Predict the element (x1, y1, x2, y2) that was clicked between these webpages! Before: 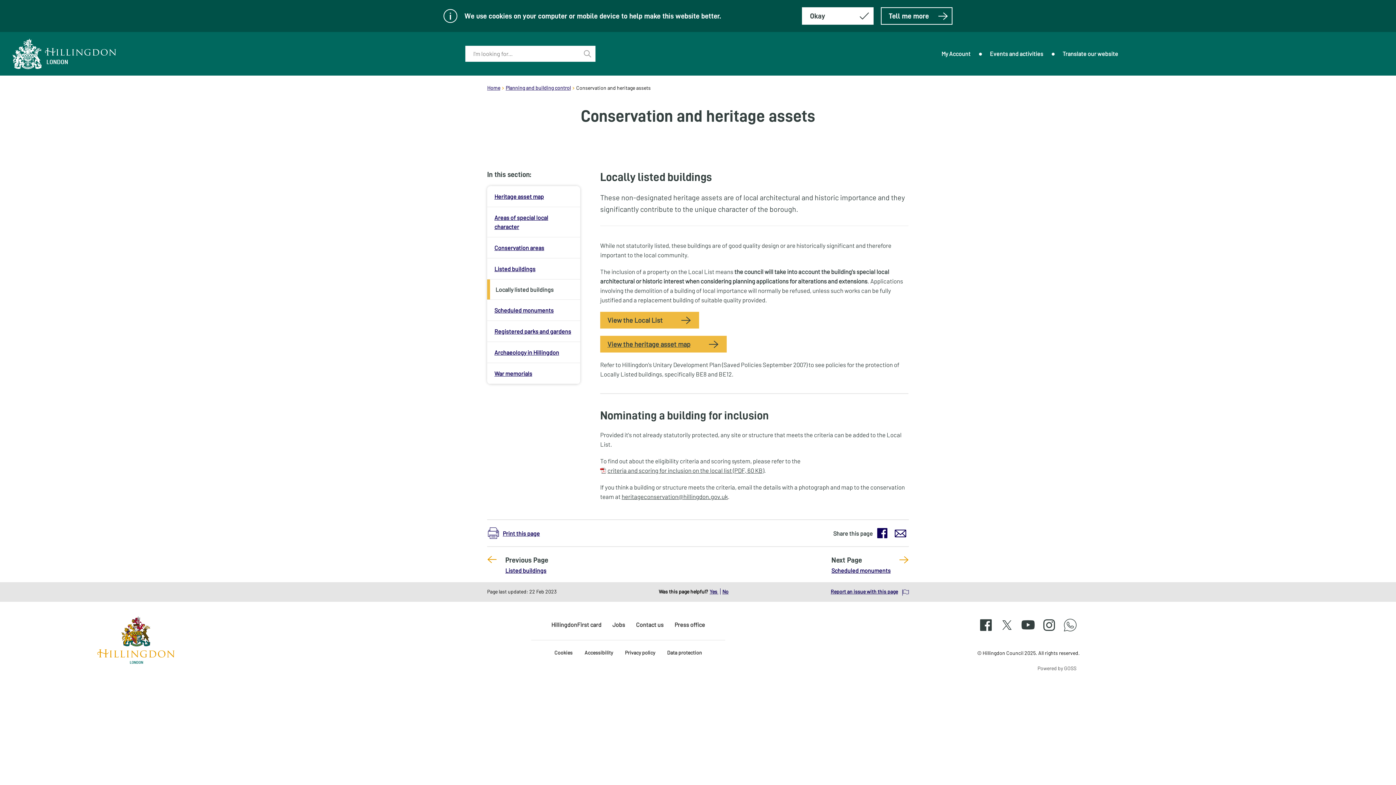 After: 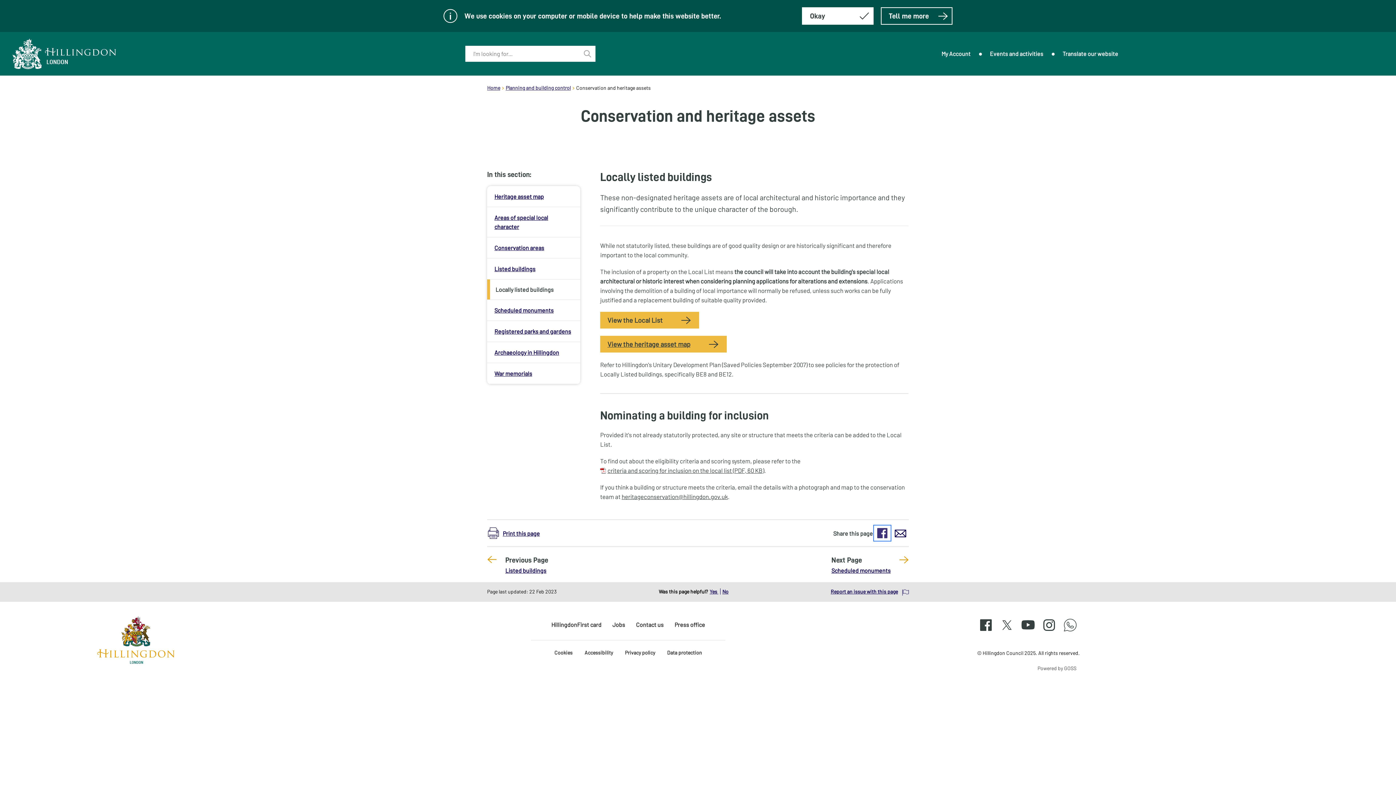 Action: bbox: (874, 525, 890, 541) label: Share this page on Facebook button